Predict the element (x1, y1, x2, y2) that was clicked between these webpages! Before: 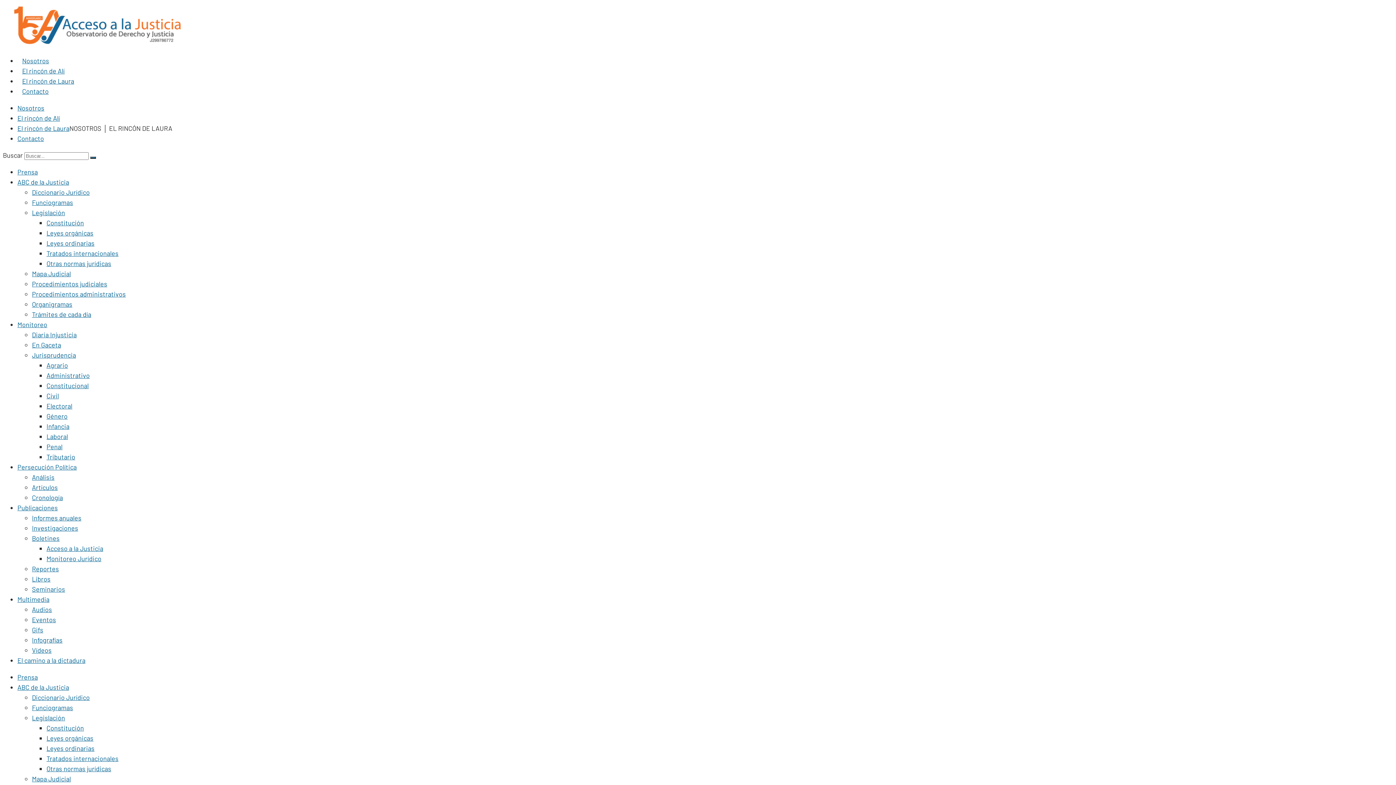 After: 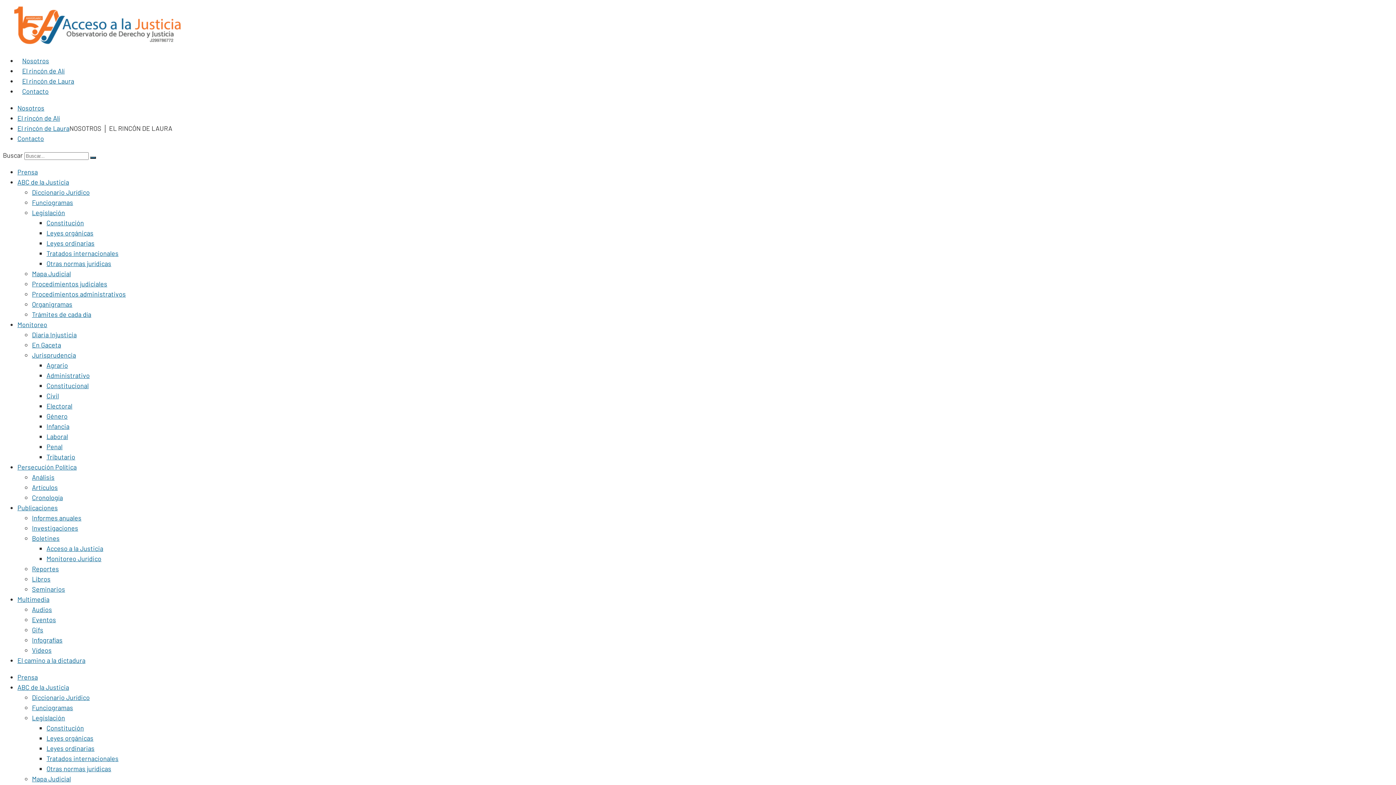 Action: label: Electoral bbox: (46, 402, 72, 410)